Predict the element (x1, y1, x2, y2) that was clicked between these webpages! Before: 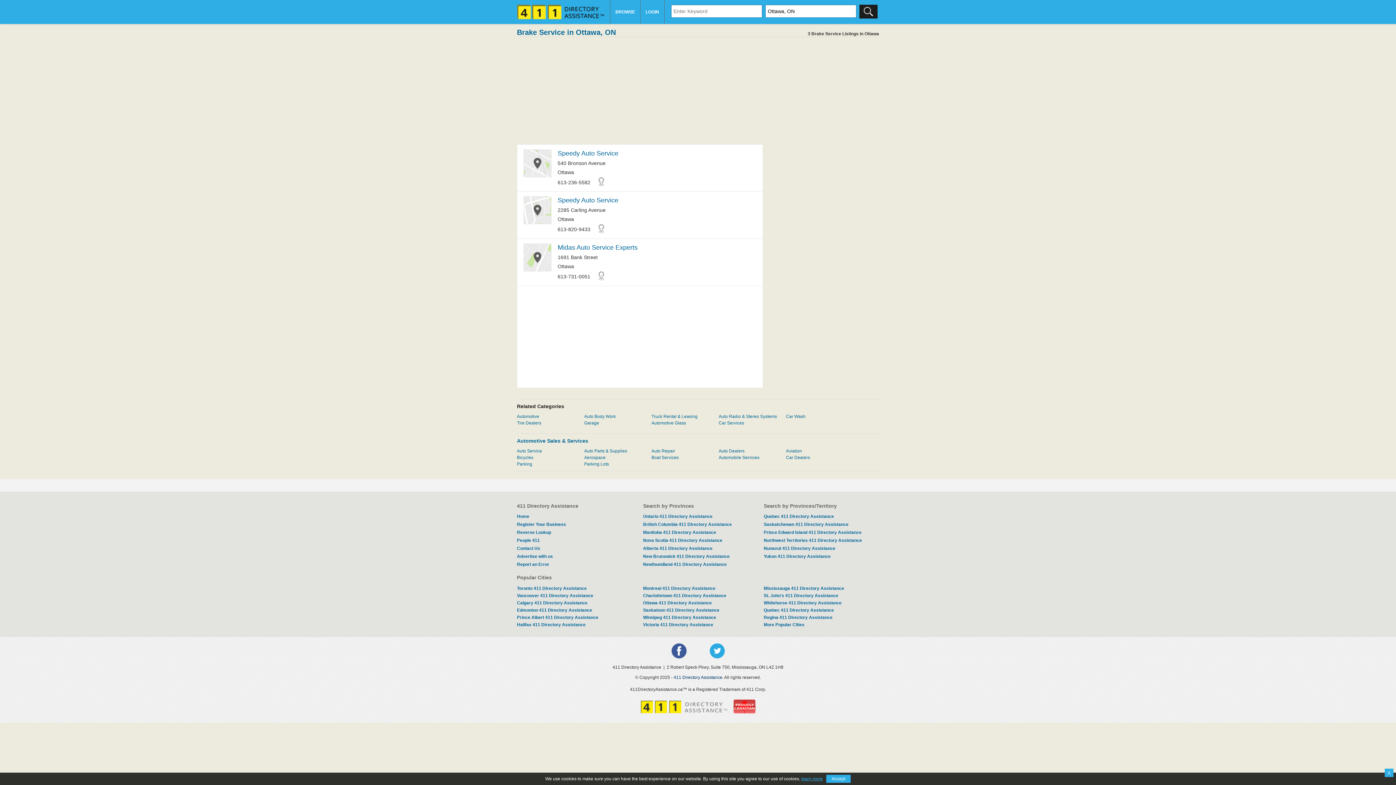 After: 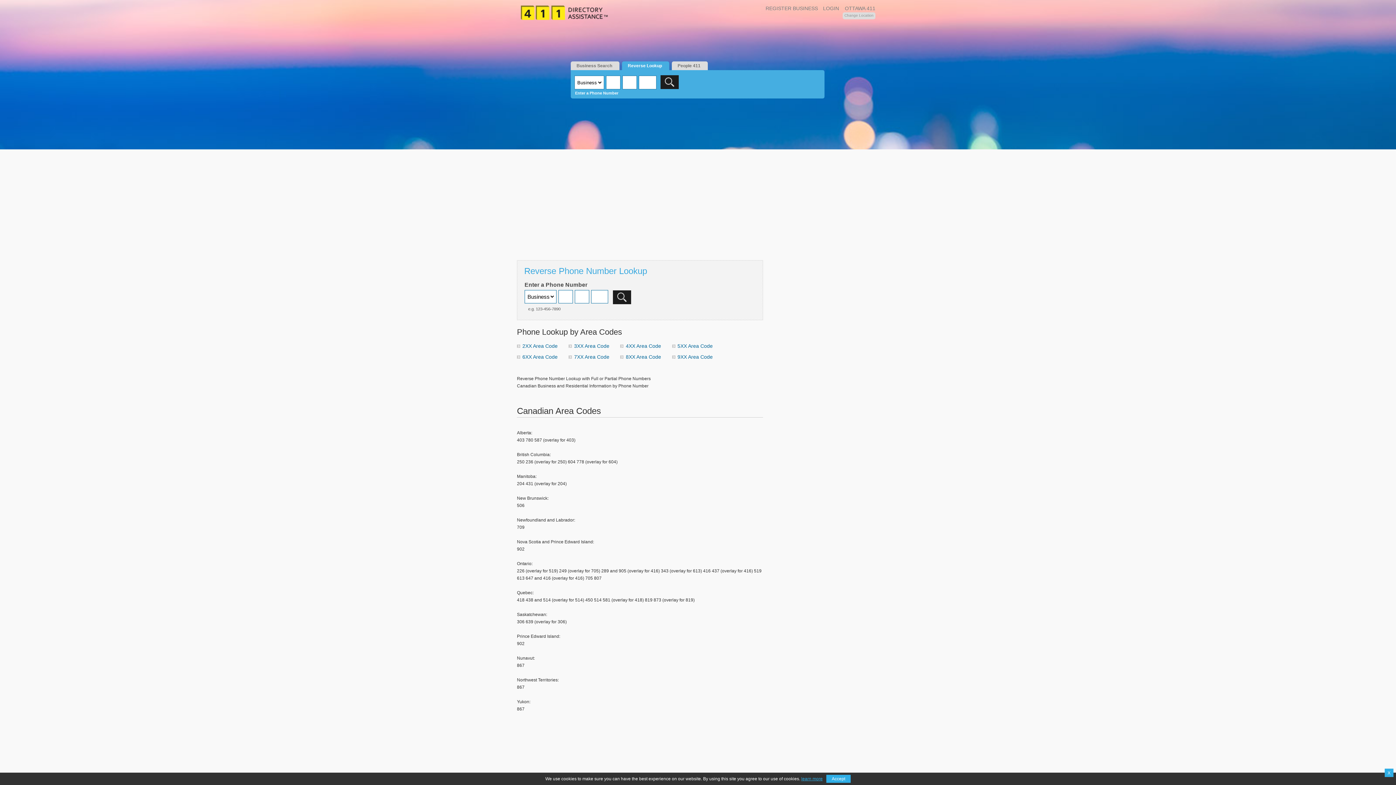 Action: label: Reverse Lookup bbox: (517, 530, 551, 535)